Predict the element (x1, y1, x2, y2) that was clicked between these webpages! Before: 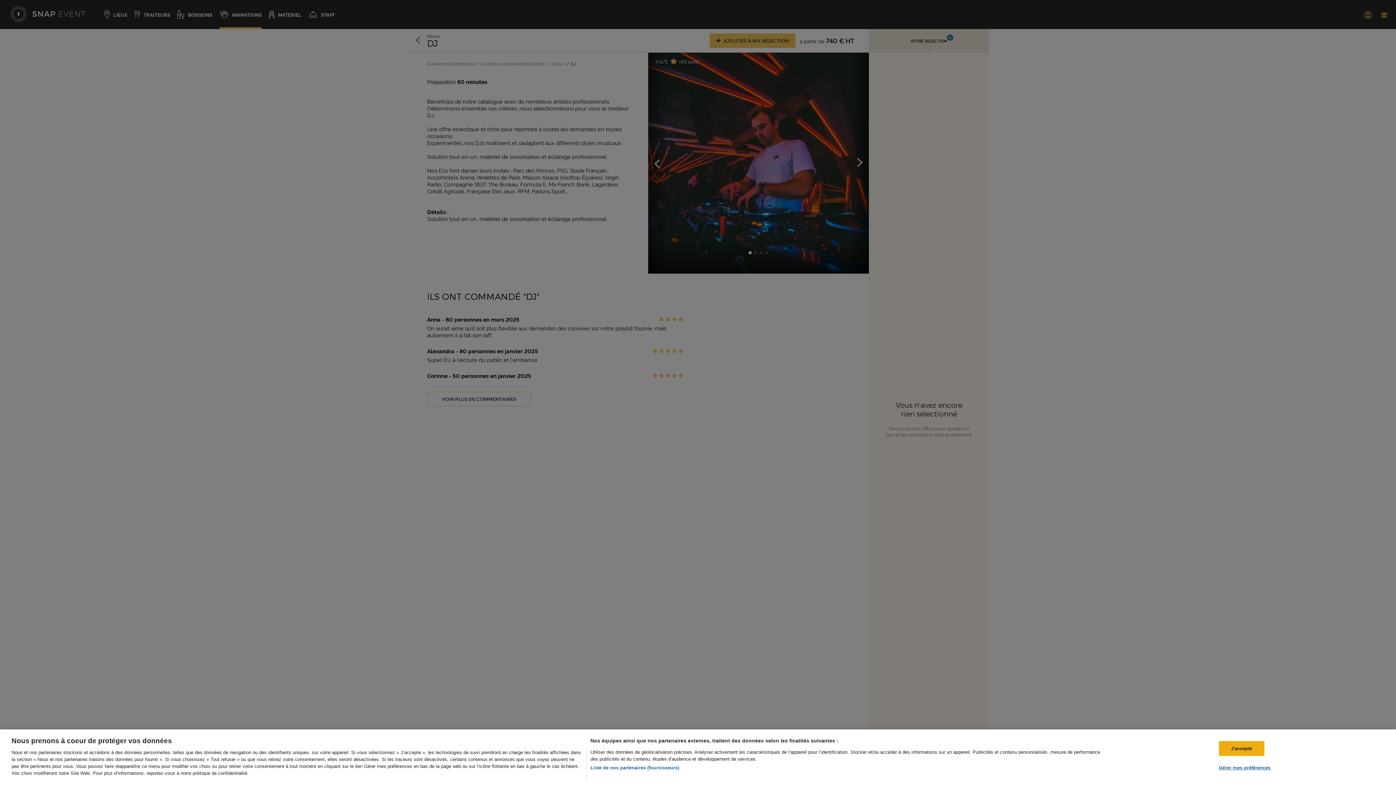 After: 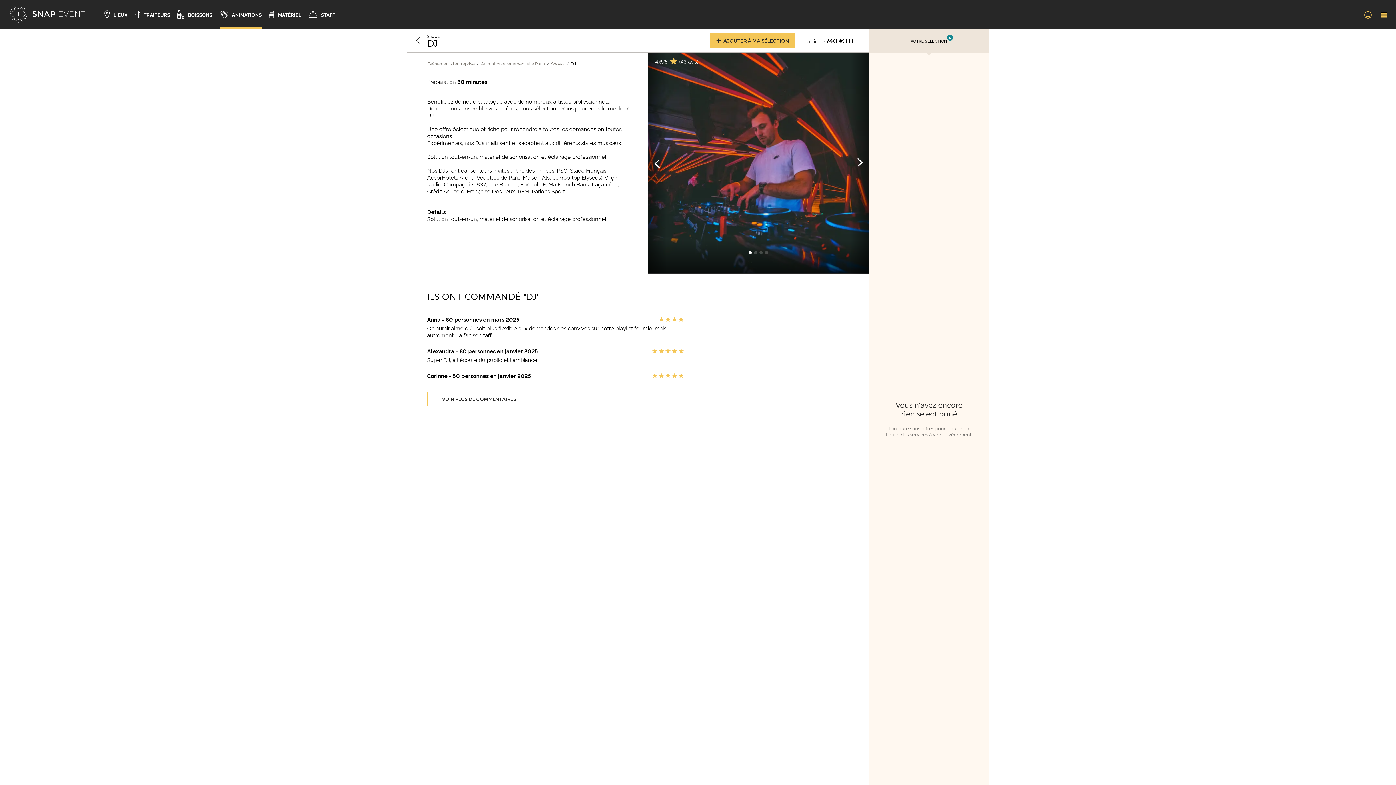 Action: bbox: (1219, 741, 1264, 756) label: J'accepte